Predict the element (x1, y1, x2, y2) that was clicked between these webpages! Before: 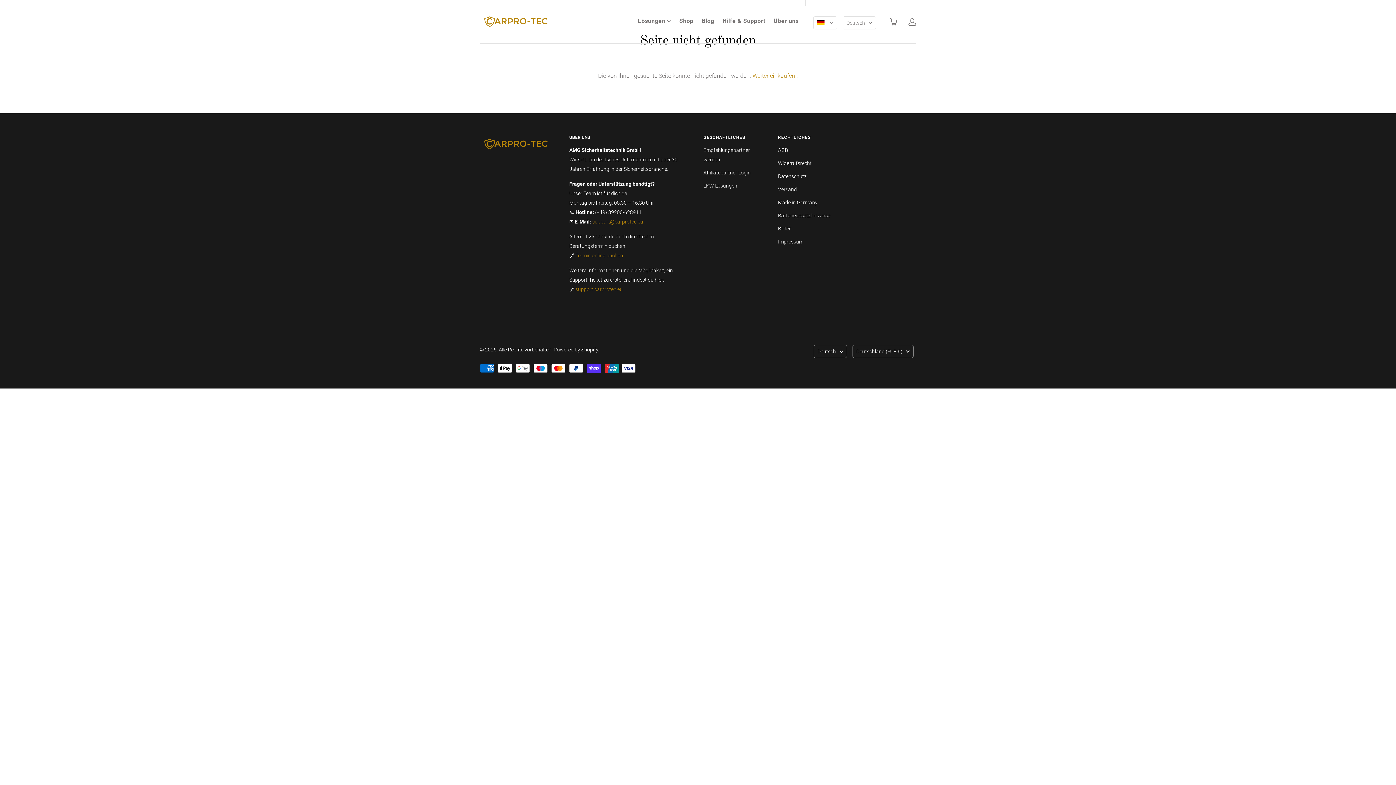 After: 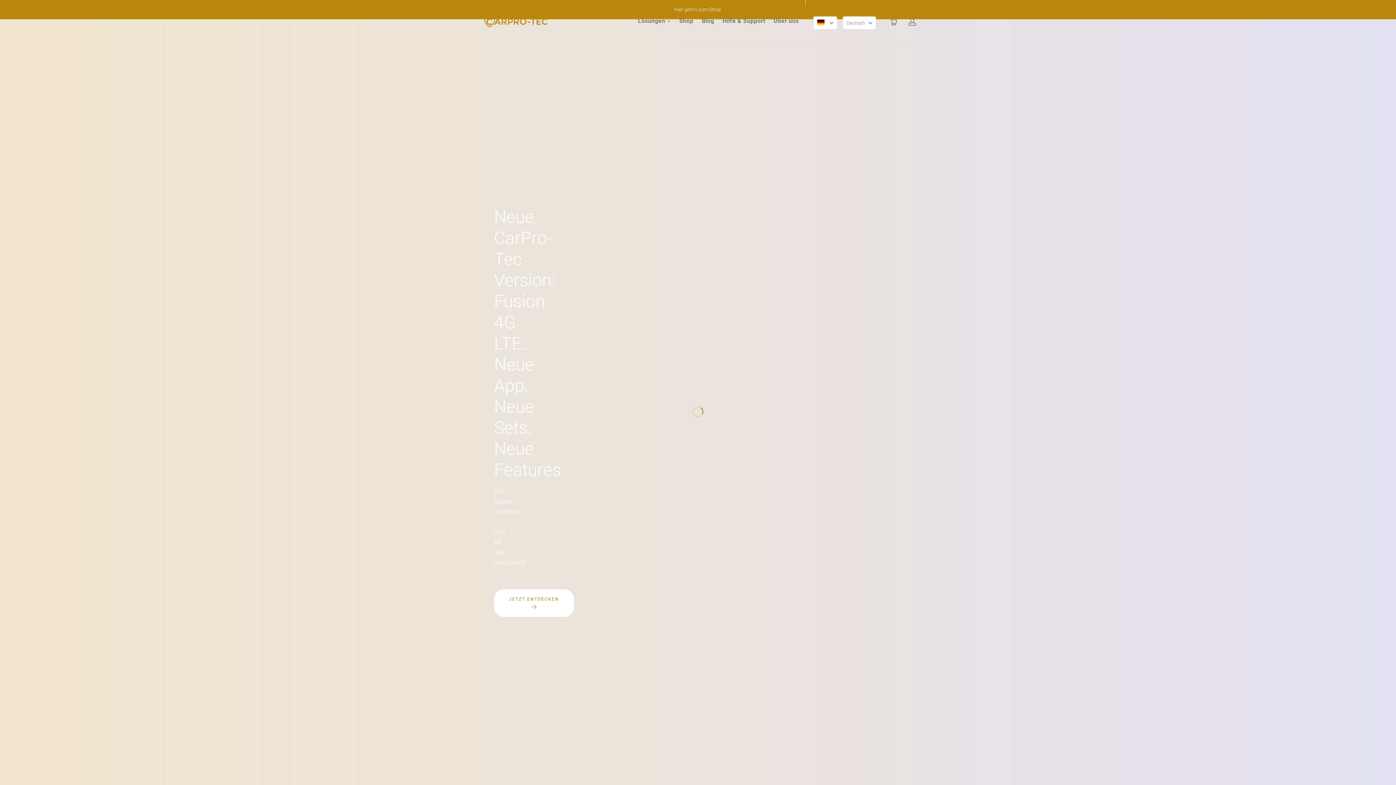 Action: bbox: (480, 0, 552, 43)